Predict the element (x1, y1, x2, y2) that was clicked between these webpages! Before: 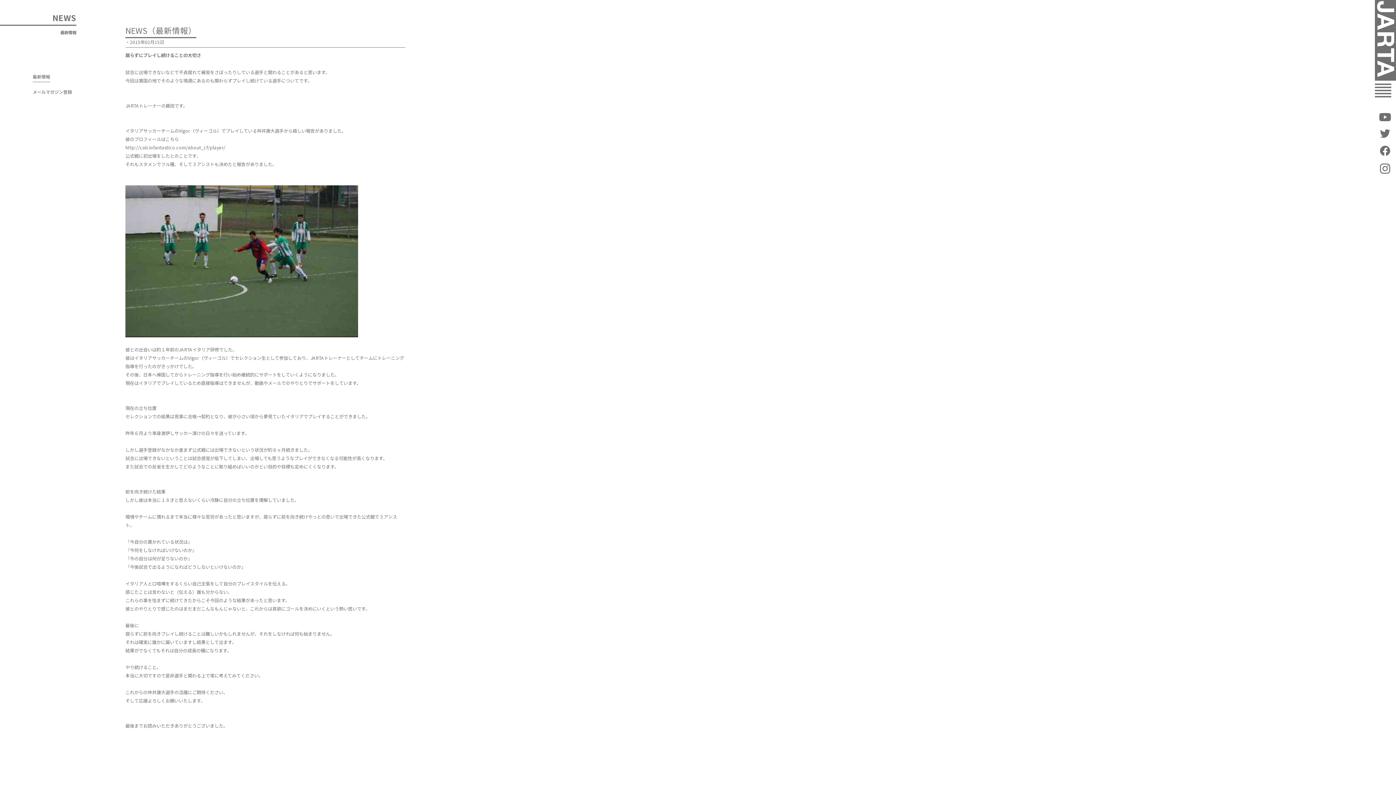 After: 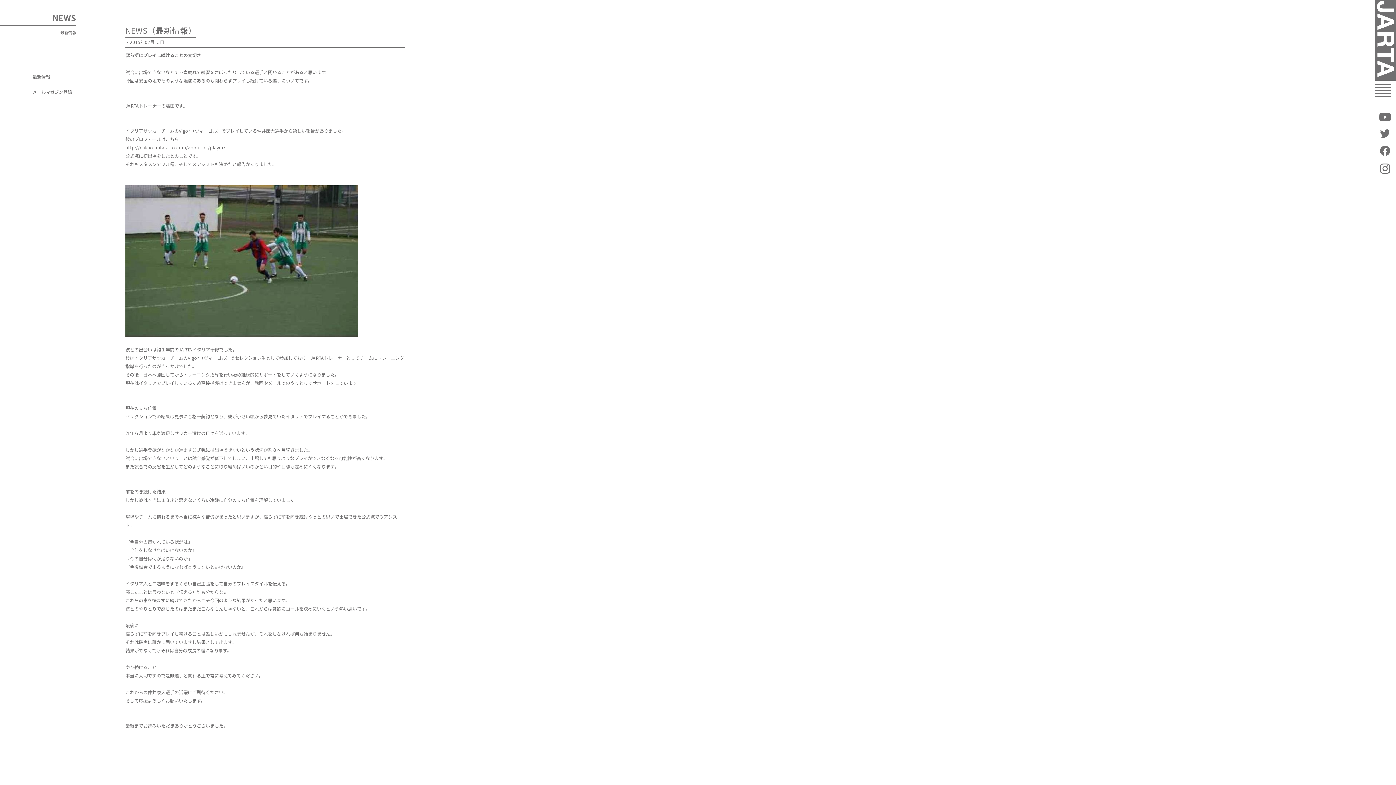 Action: bbox: (1380, 129, 1390, 138)